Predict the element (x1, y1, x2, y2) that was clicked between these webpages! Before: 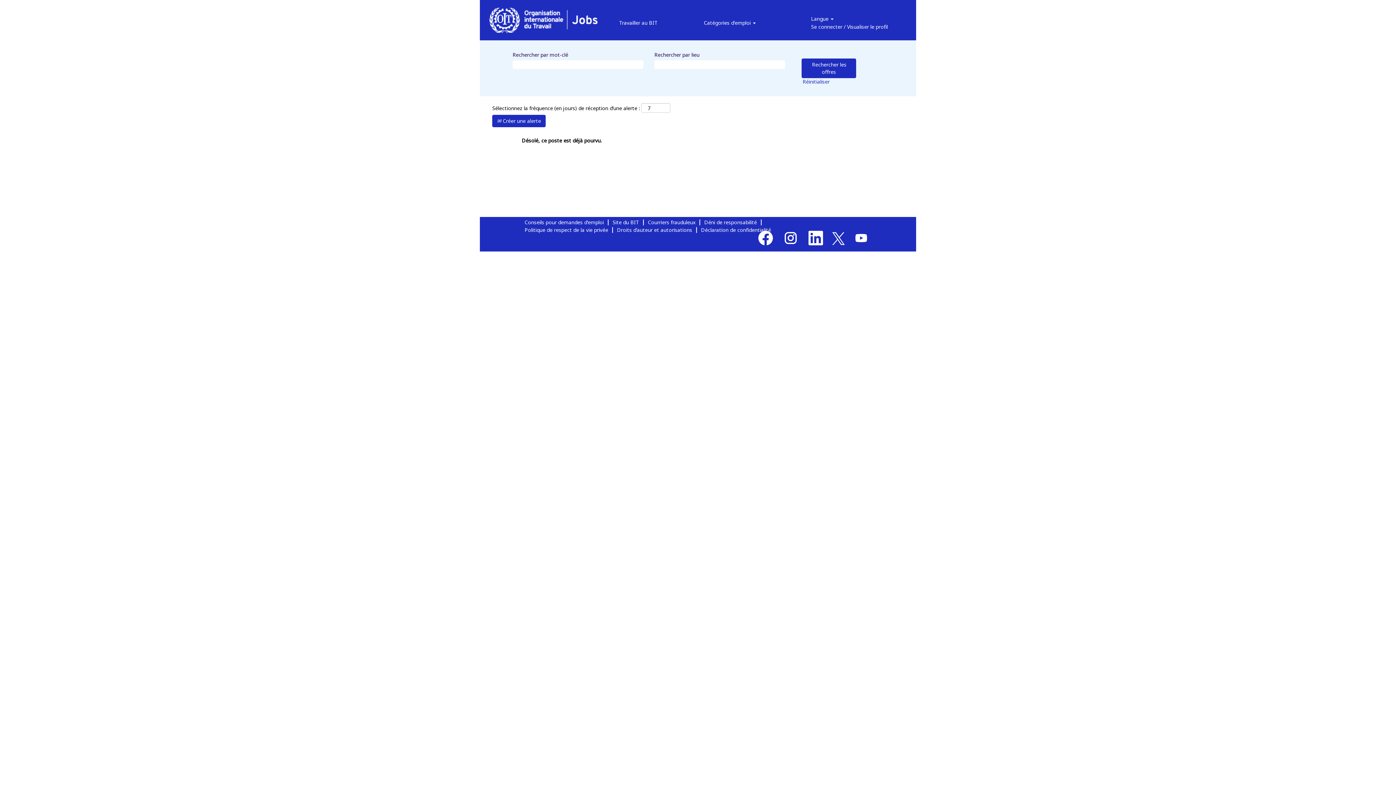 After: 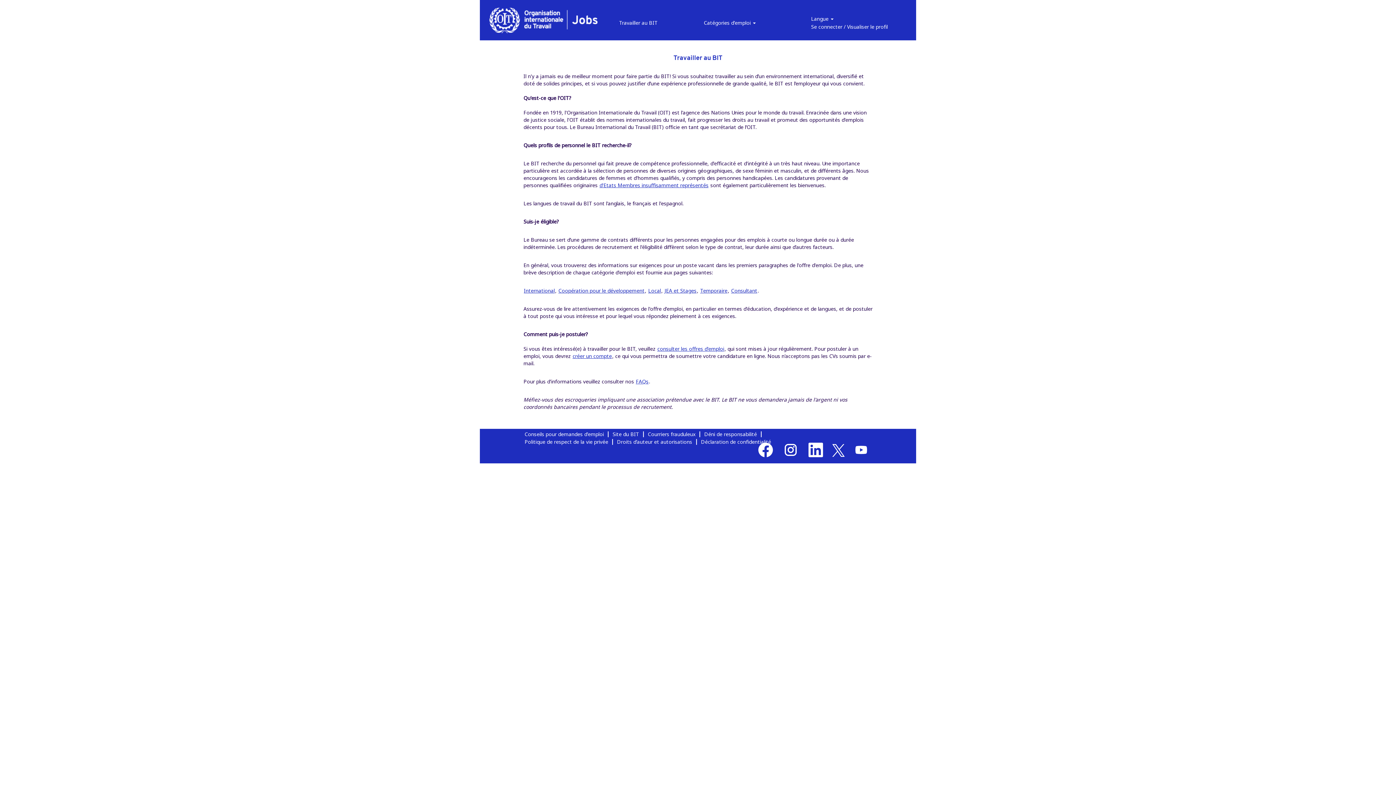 Action: label: Travailler au BIT bbox: (613, 15, 663, 30)